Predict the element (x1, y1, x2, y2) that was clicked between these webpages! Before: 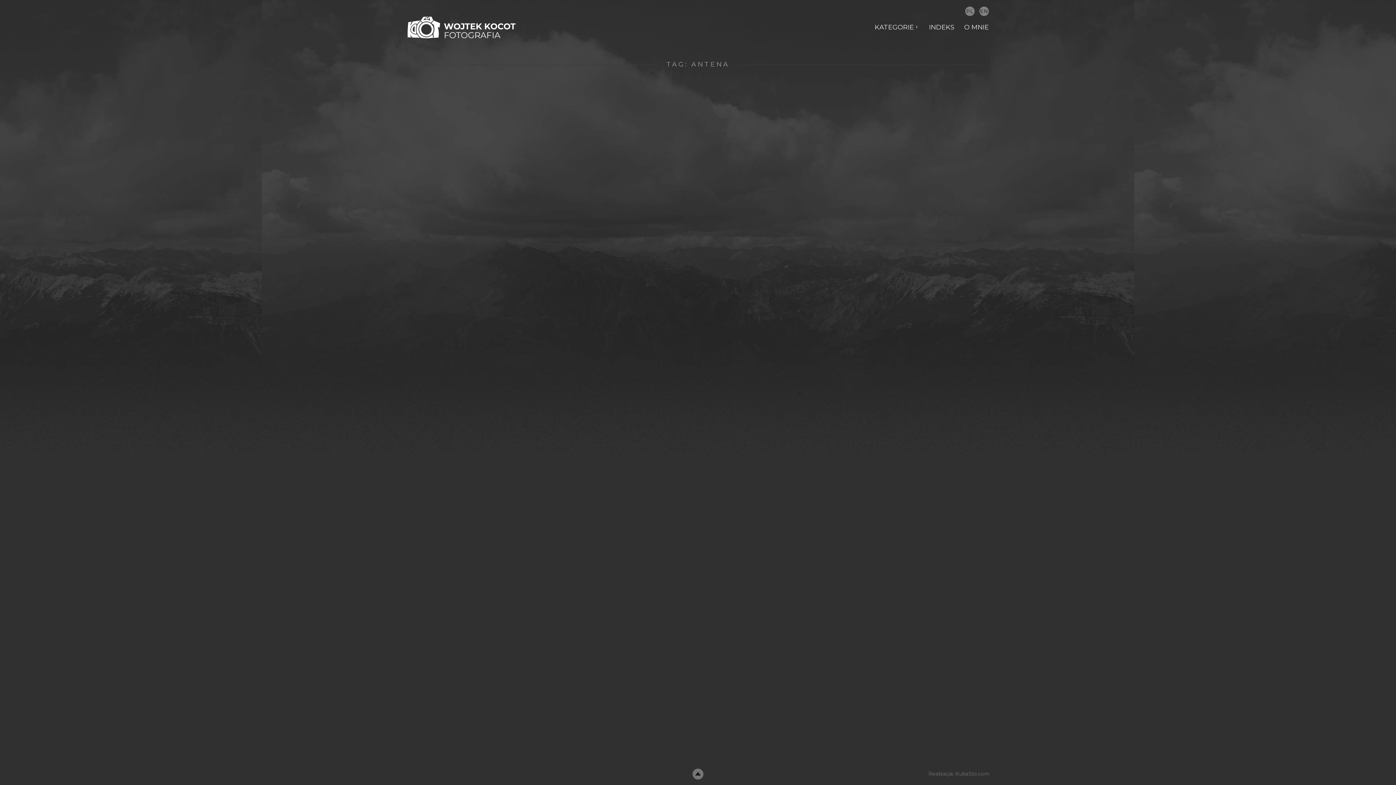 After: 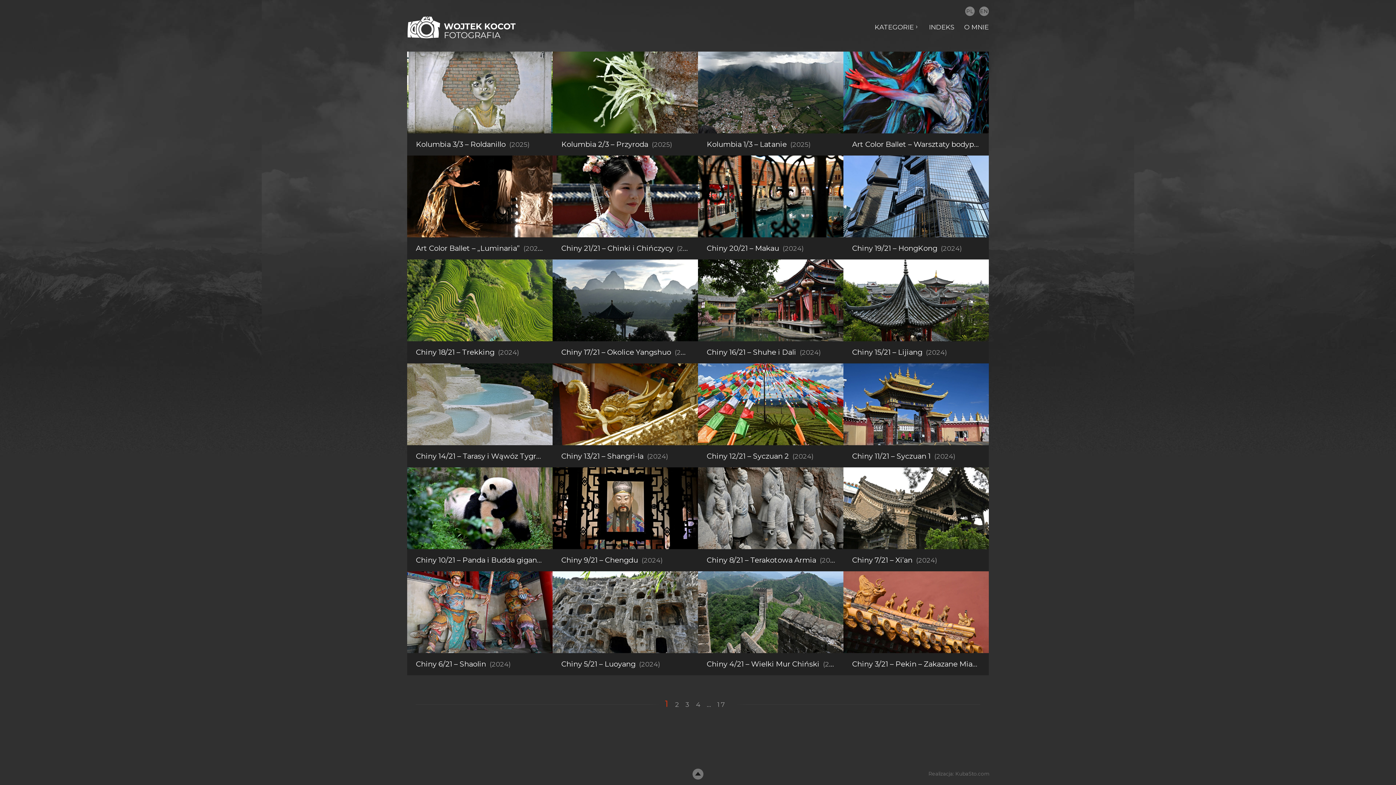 Action: bbox: (407, 16, 516, 38)